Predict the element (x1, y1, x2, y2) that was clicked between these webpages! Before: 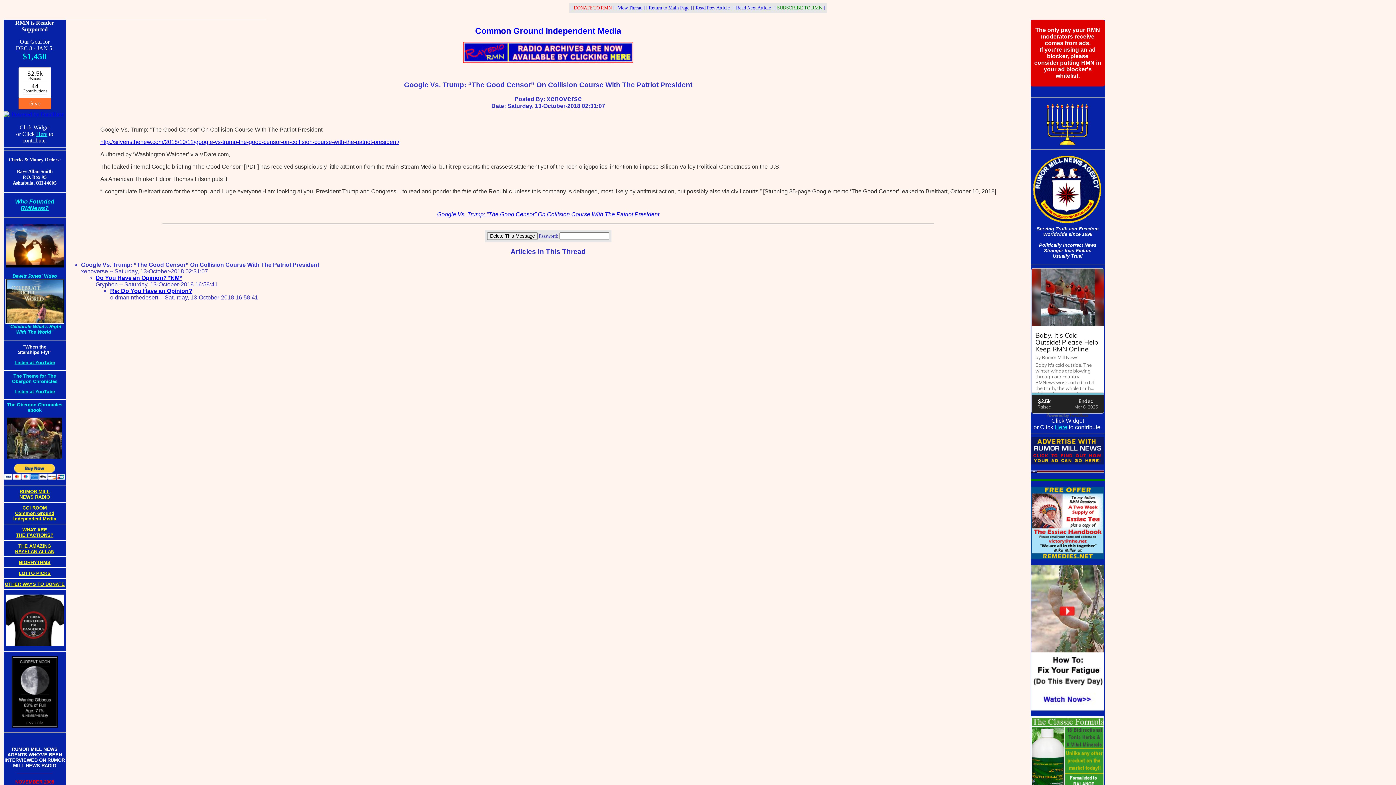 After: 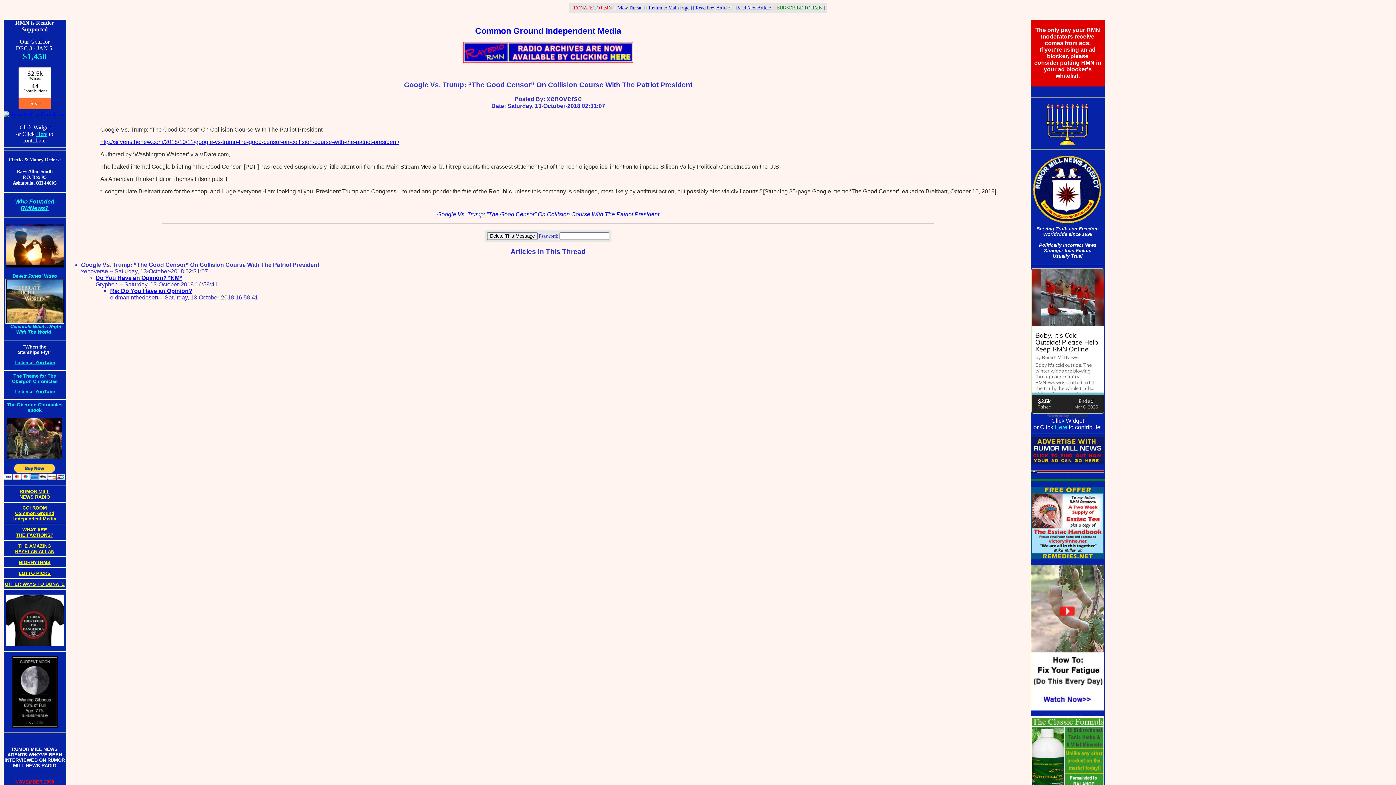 Action: label: Listen at YouTube bbox: (14, 388, 54, 394)